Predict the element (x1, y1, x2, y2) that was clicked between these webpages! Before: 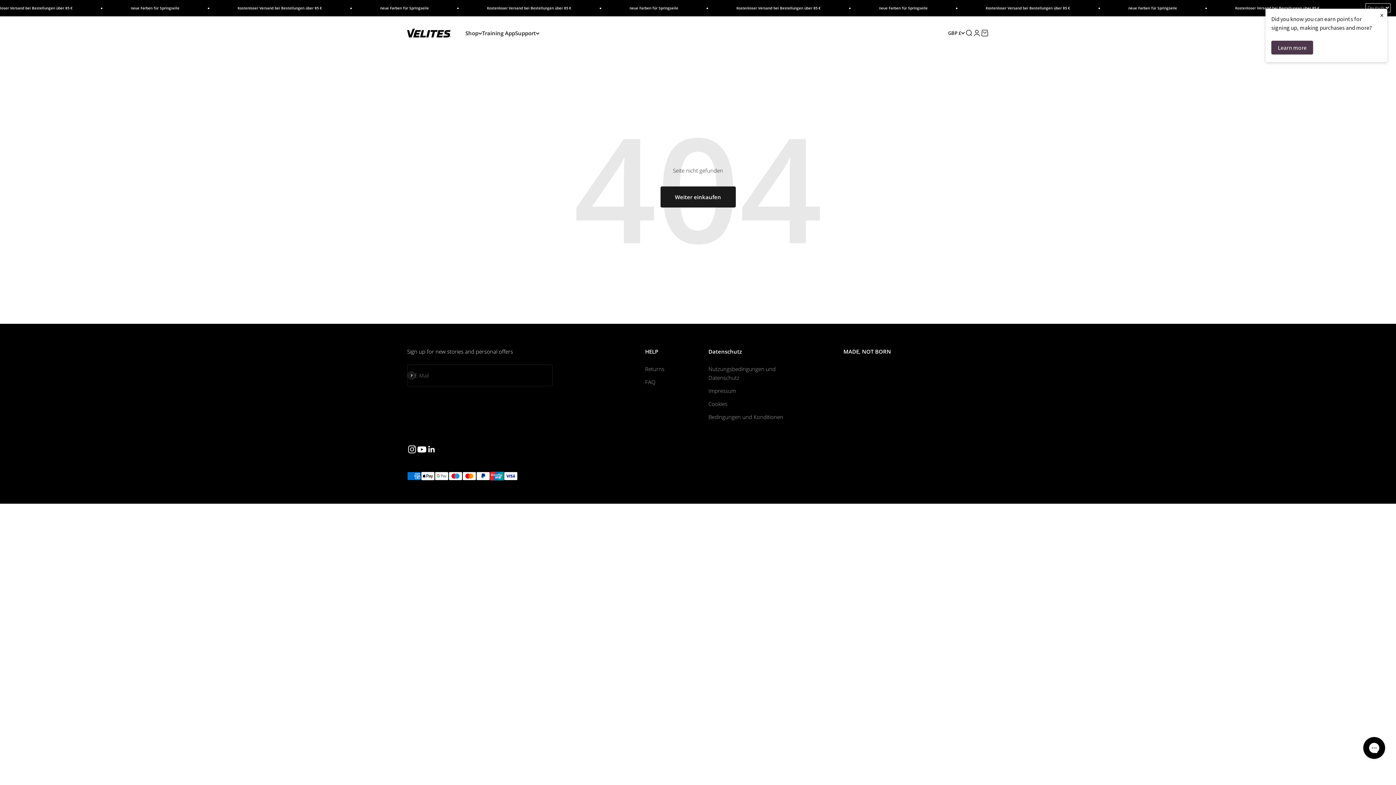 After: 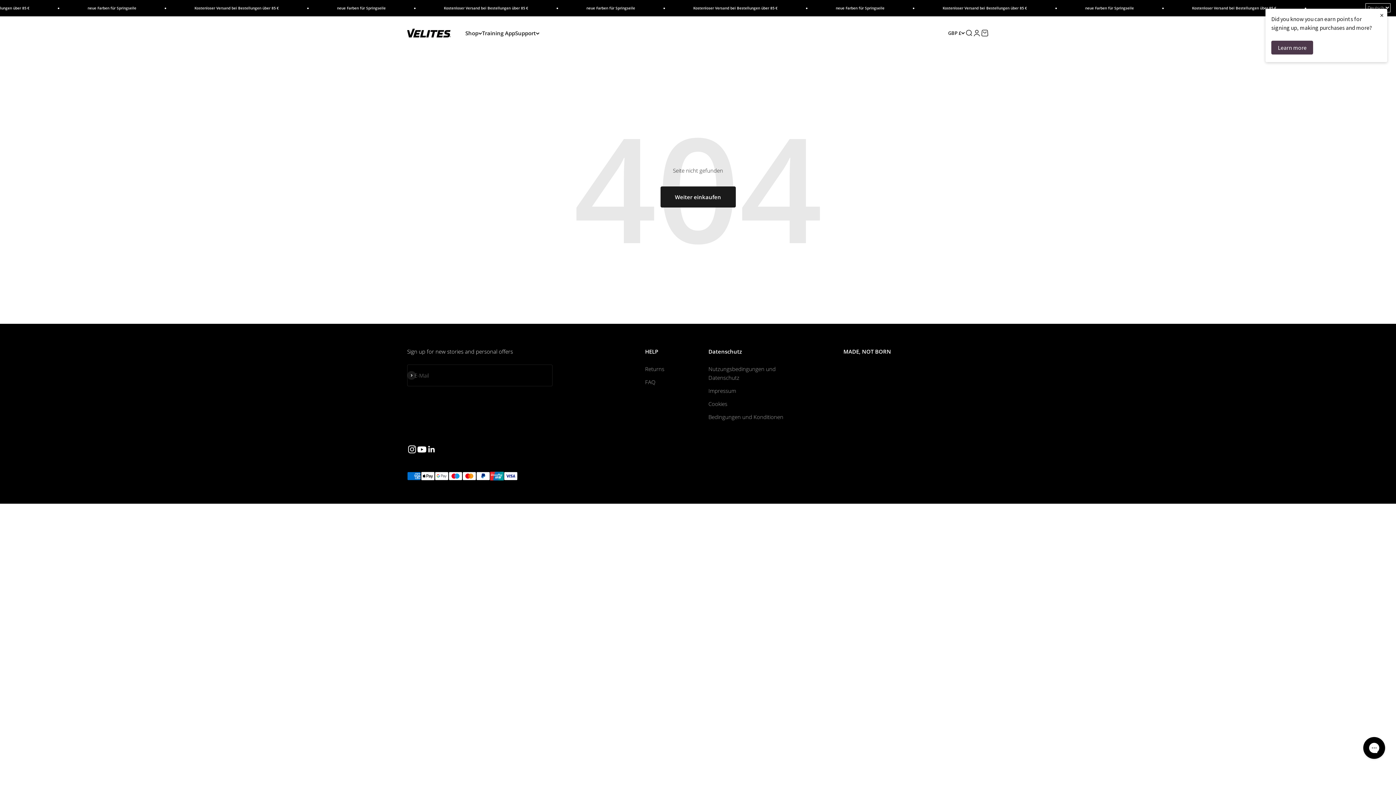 Action: label: Auf LinkedIn folgen bbox: (426, 444, 436, 454)